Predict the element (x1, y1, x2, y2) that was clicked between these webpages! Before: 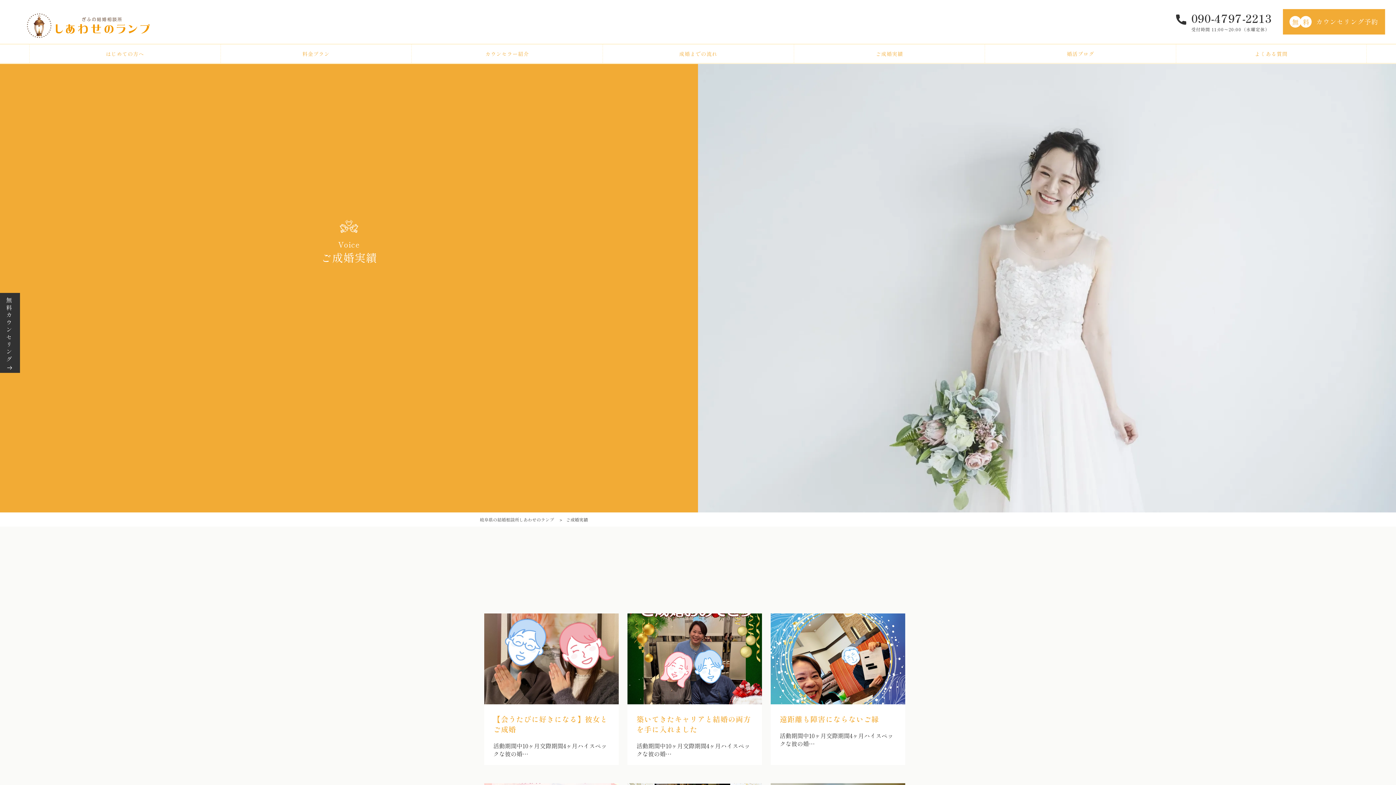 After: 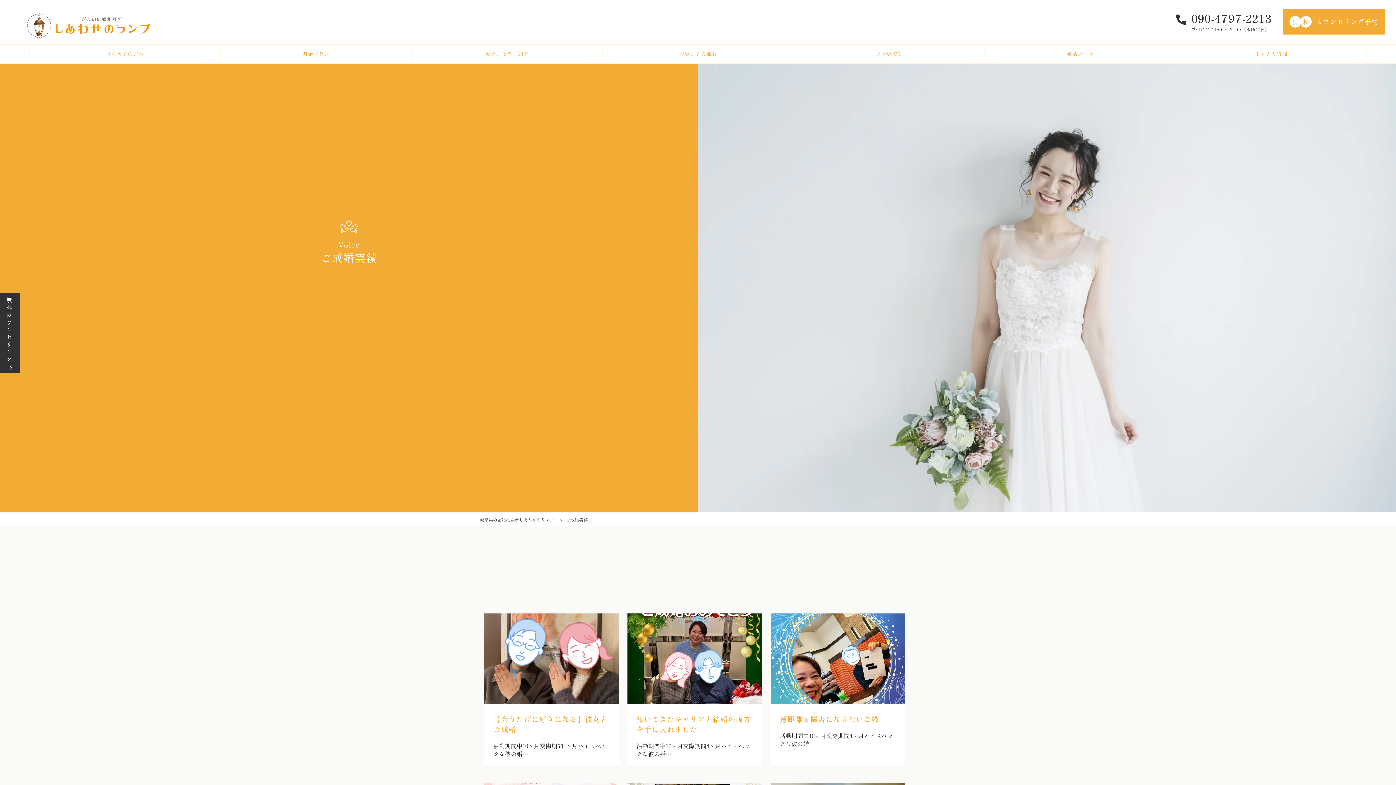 Action: label: ご成婚実績 bbox: (794, 44, 984, 62)